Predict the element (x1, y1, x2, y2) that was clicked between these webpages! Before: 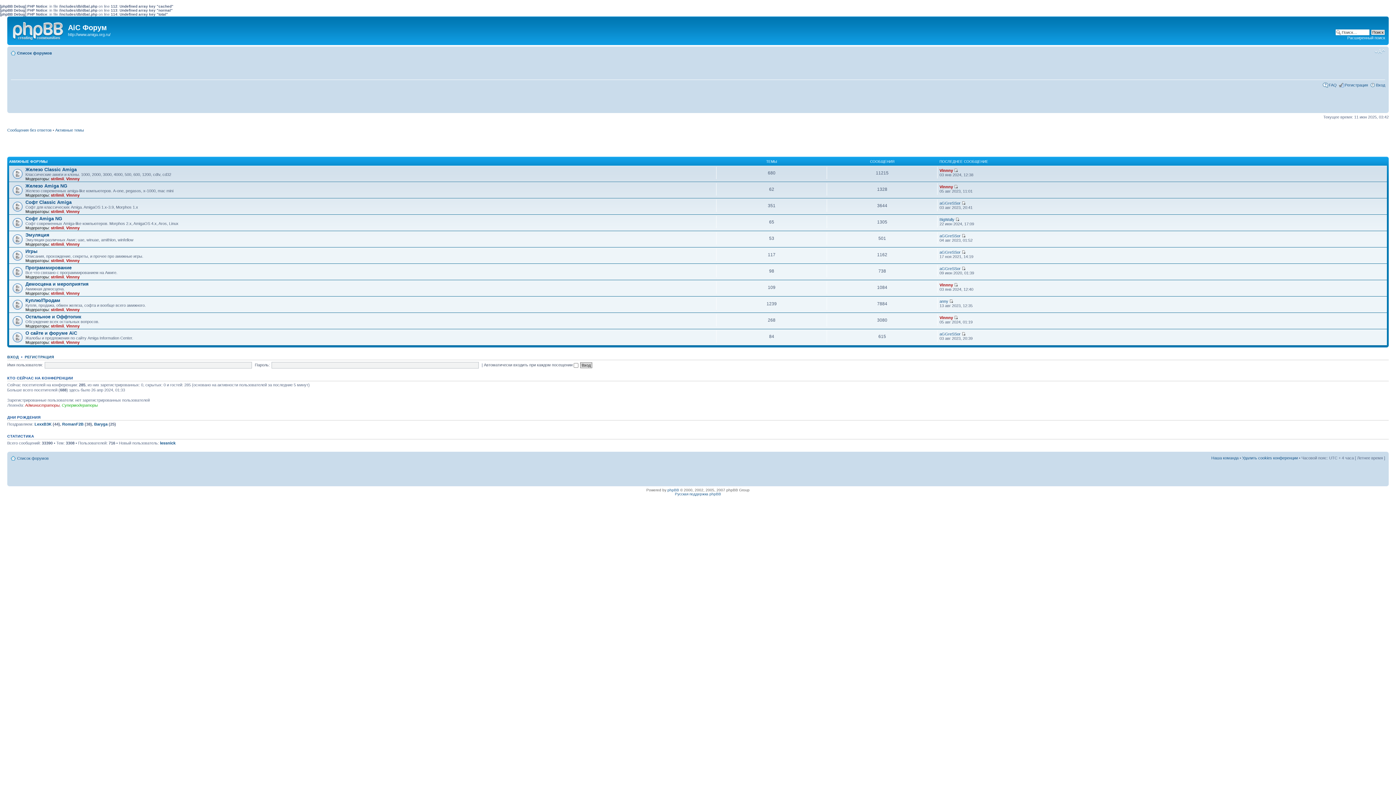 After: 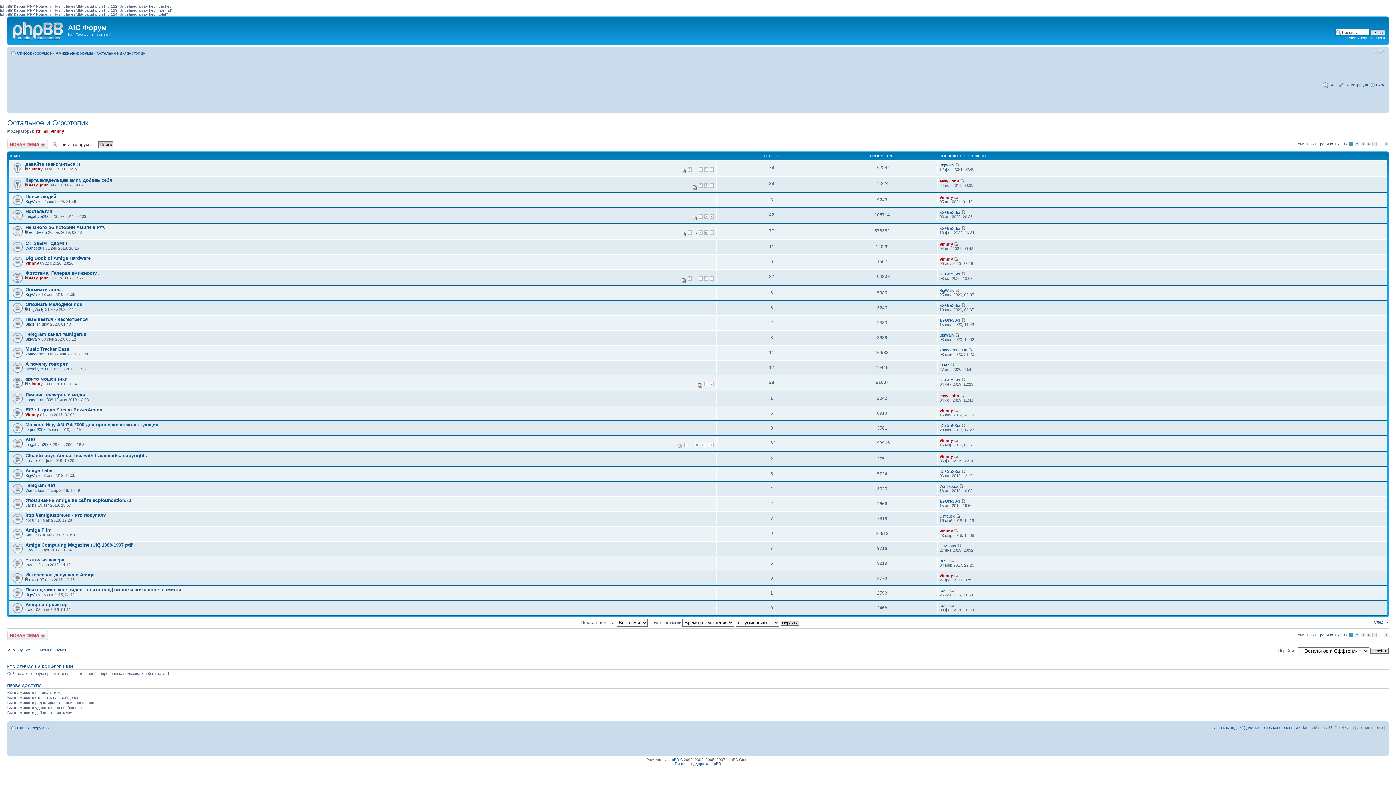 Action: bbox: (25, 314, 81, 319) label: Остальное и Оффтопик